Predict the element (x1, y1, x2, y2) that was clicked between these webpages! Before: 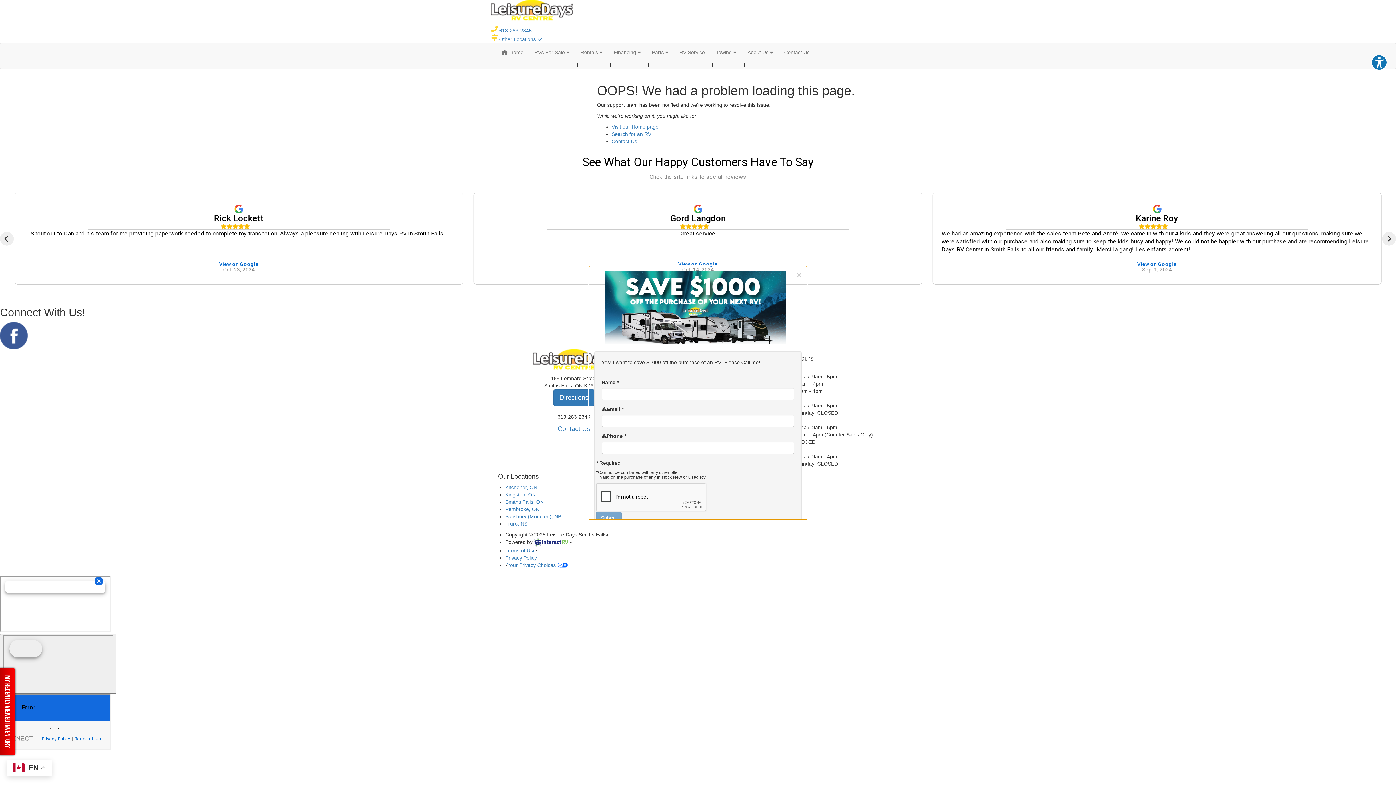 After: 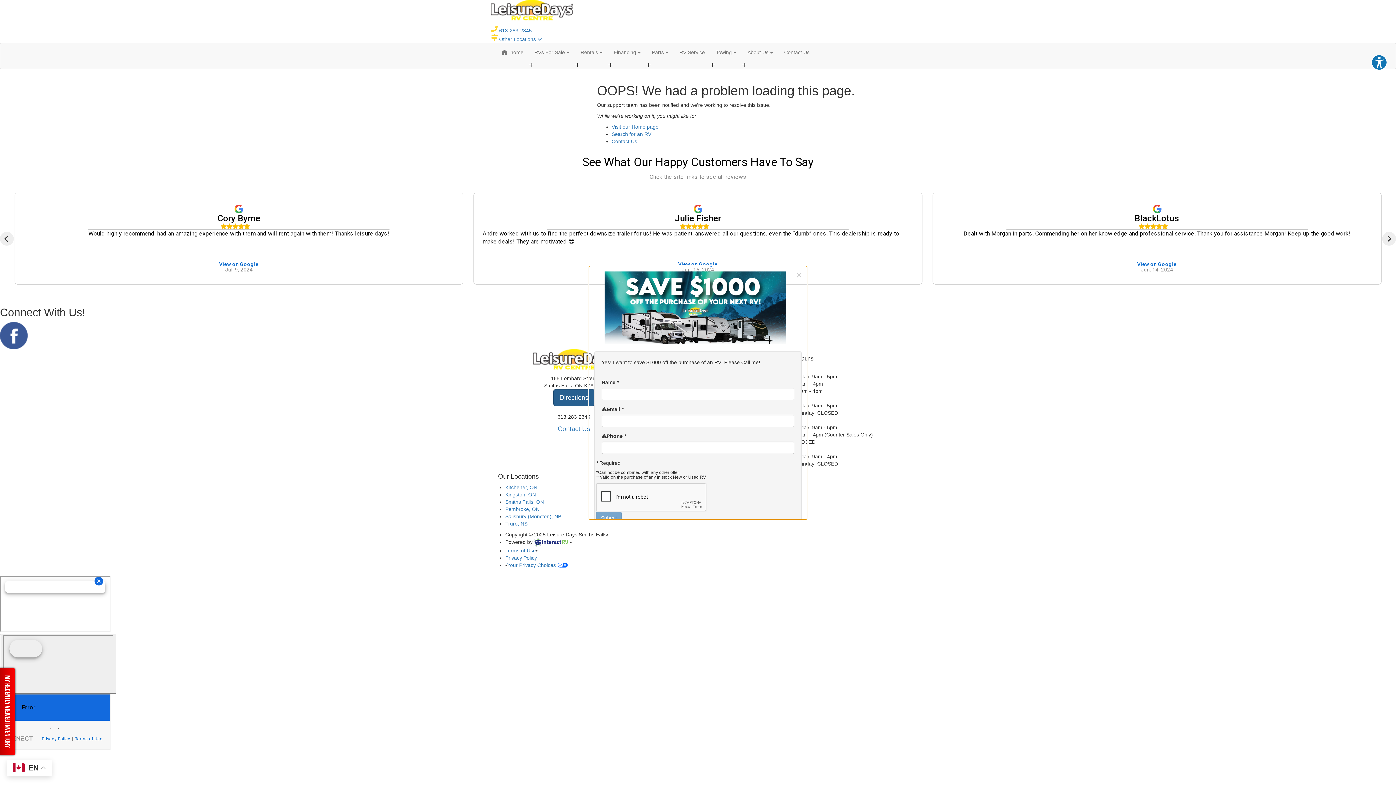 Action: label: Directions bbox: (553, 389, 594, 406)